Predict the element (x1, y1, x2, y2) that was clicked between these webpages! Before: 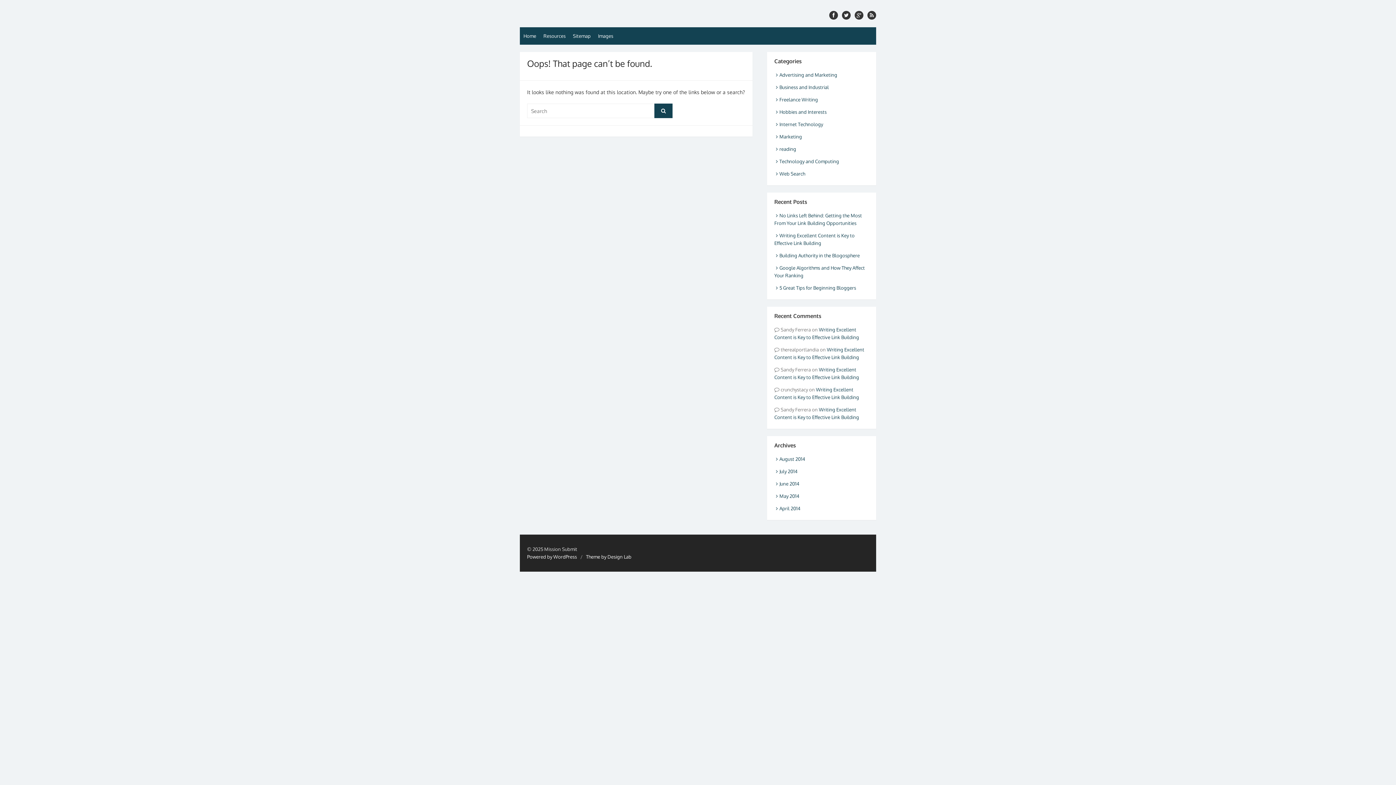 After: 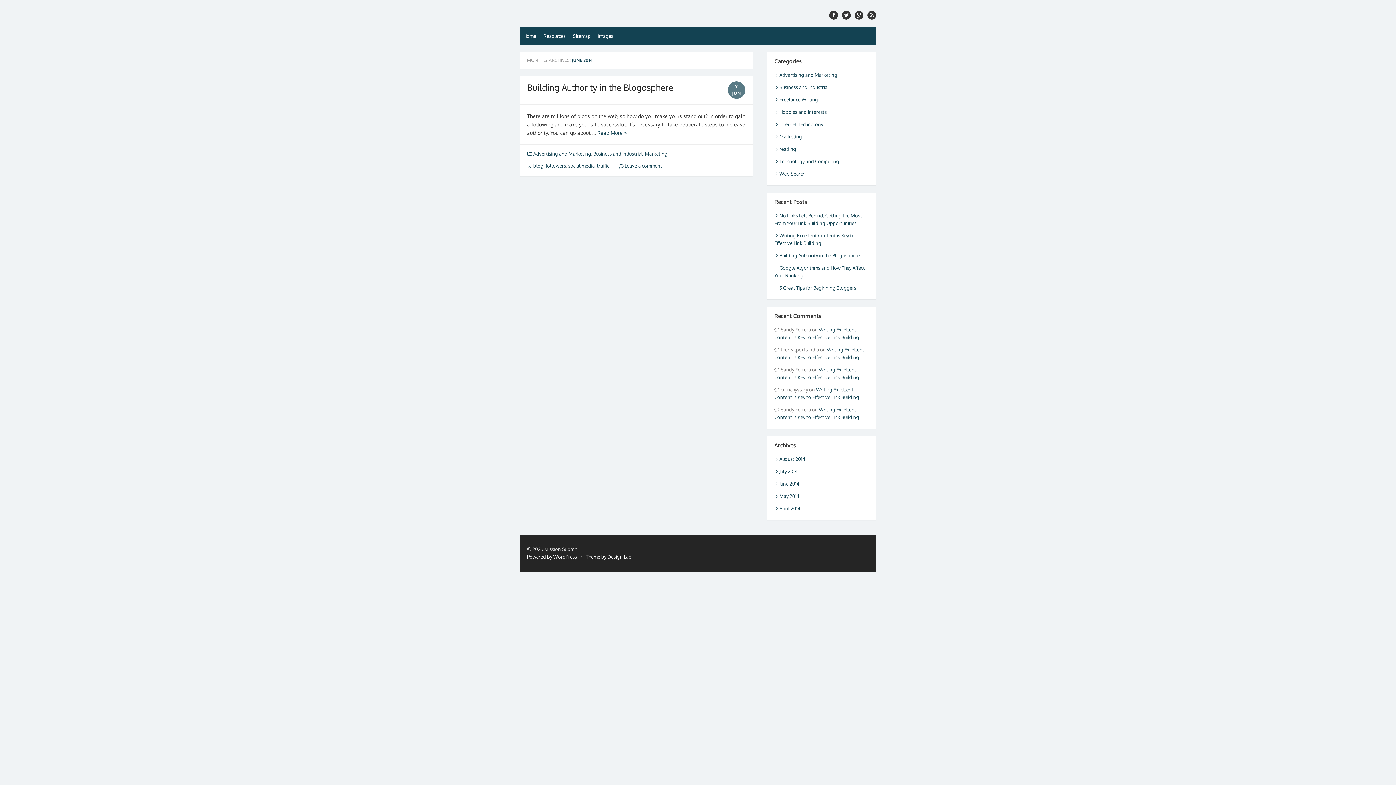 Action: label: June 2014 bbox: (774, 480, 799, 486)